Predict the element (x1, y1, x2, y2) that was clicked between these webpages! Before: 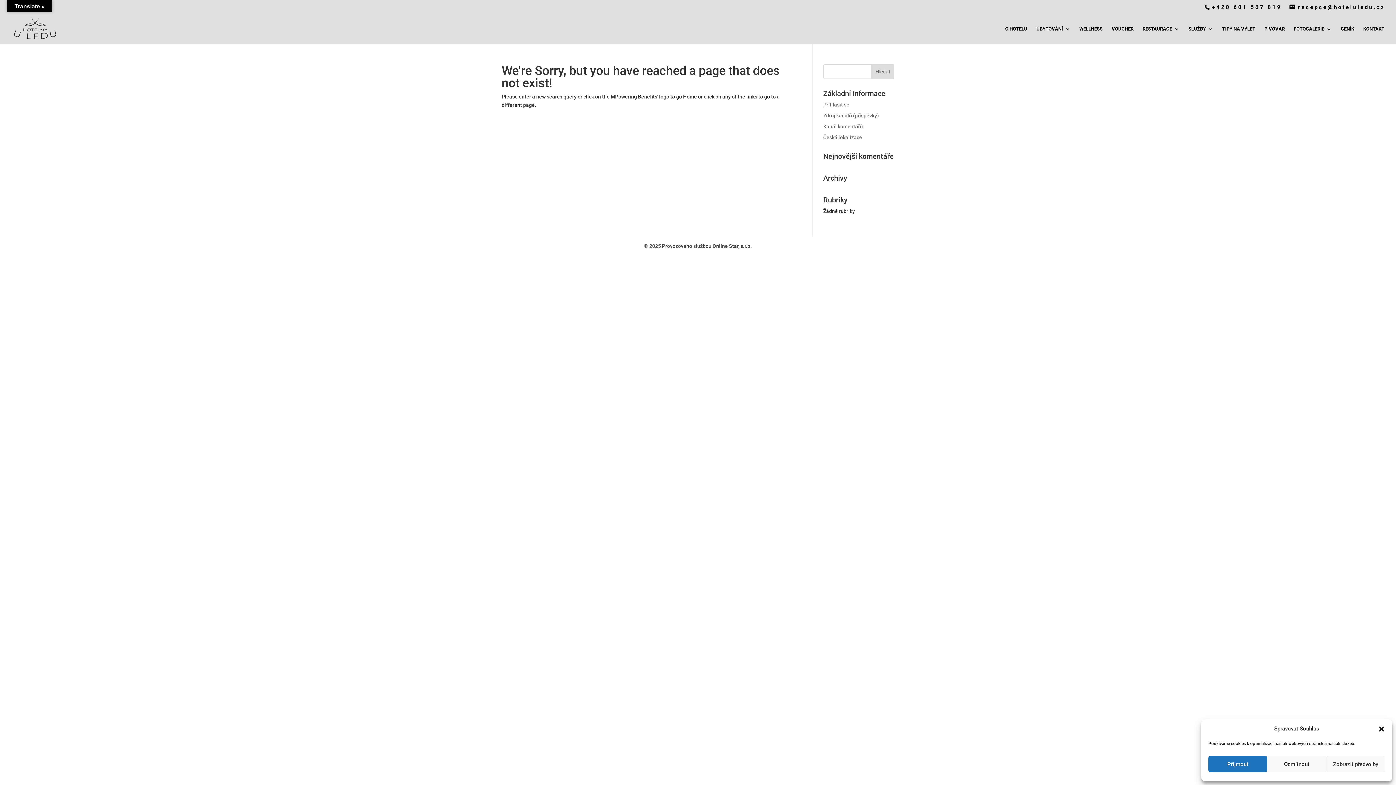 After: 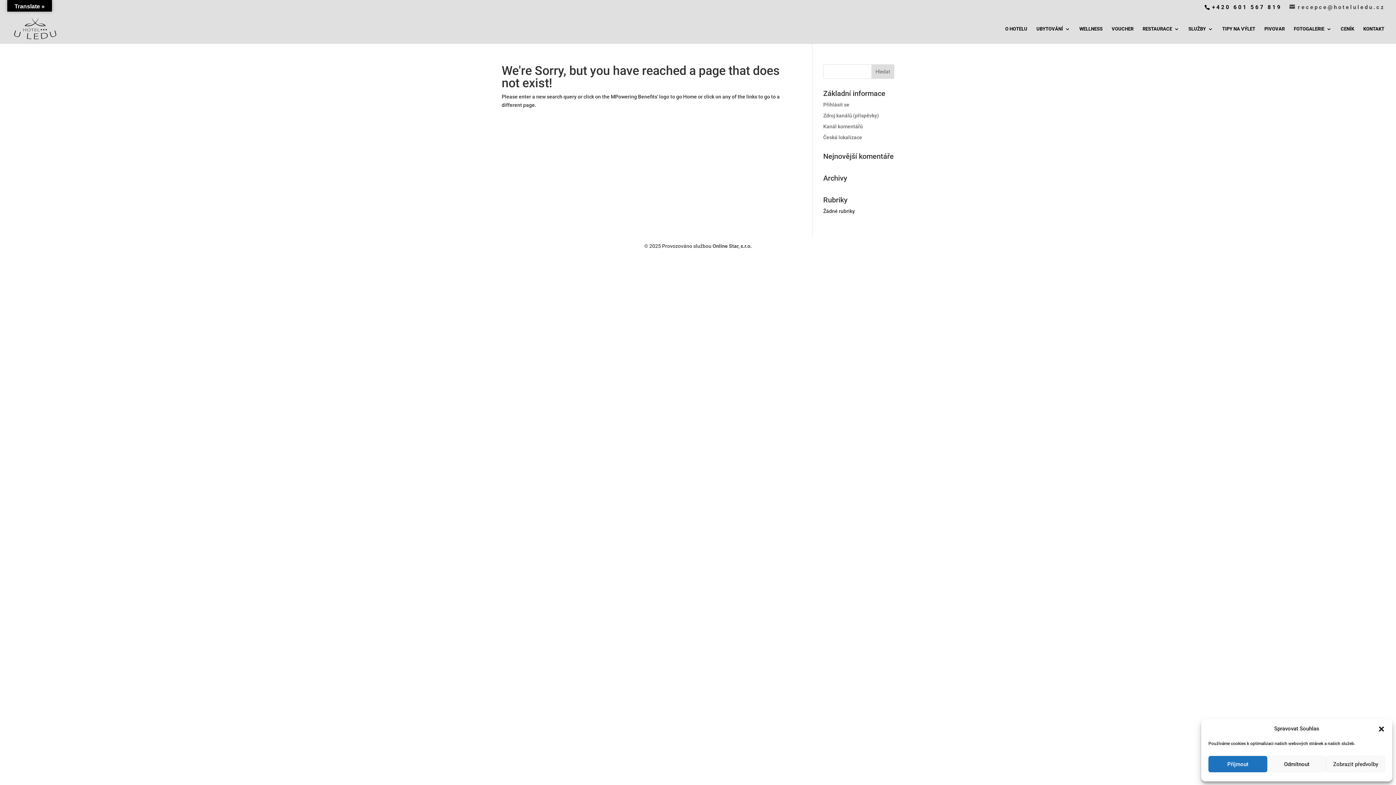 Action: label: recepce@hoteluledu.cz bbox: (1289, 4, 1385, 10)